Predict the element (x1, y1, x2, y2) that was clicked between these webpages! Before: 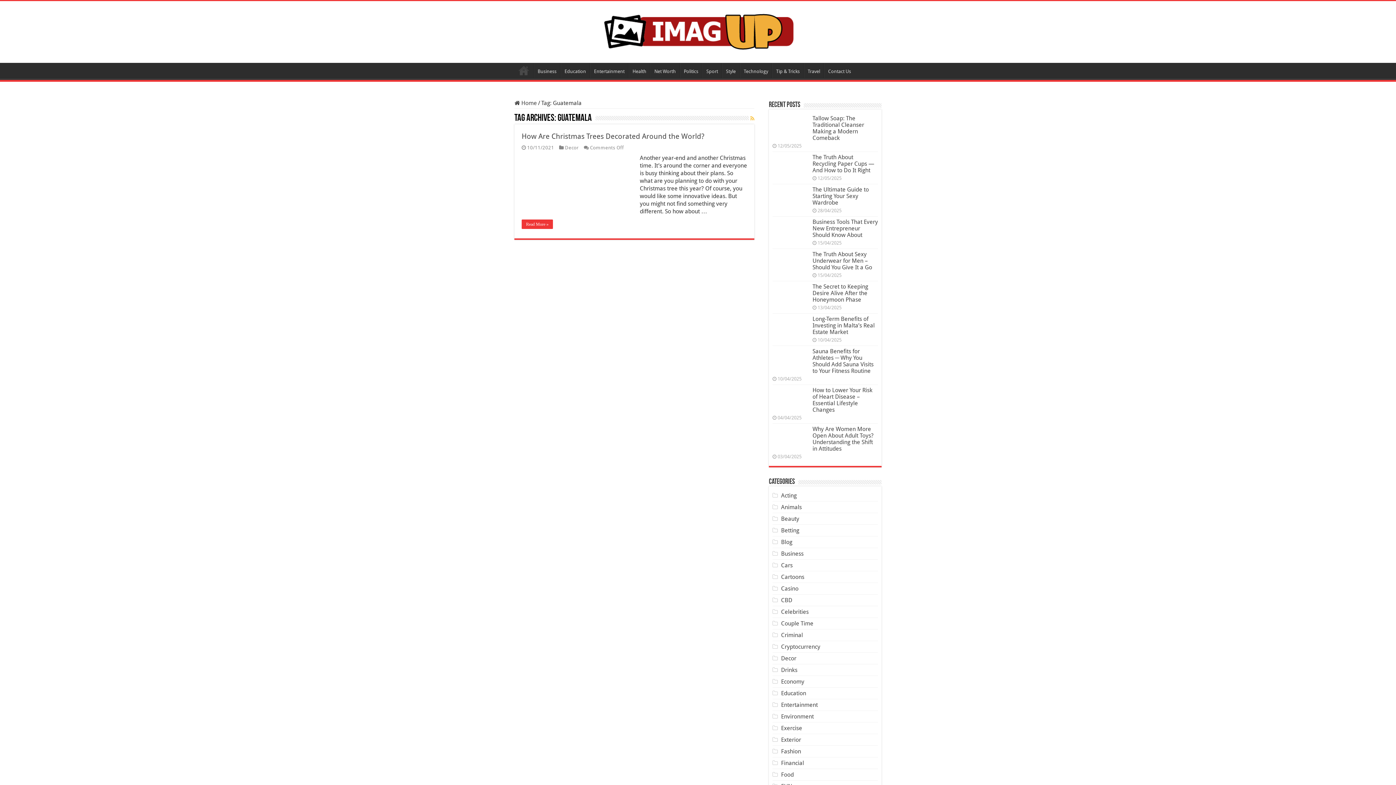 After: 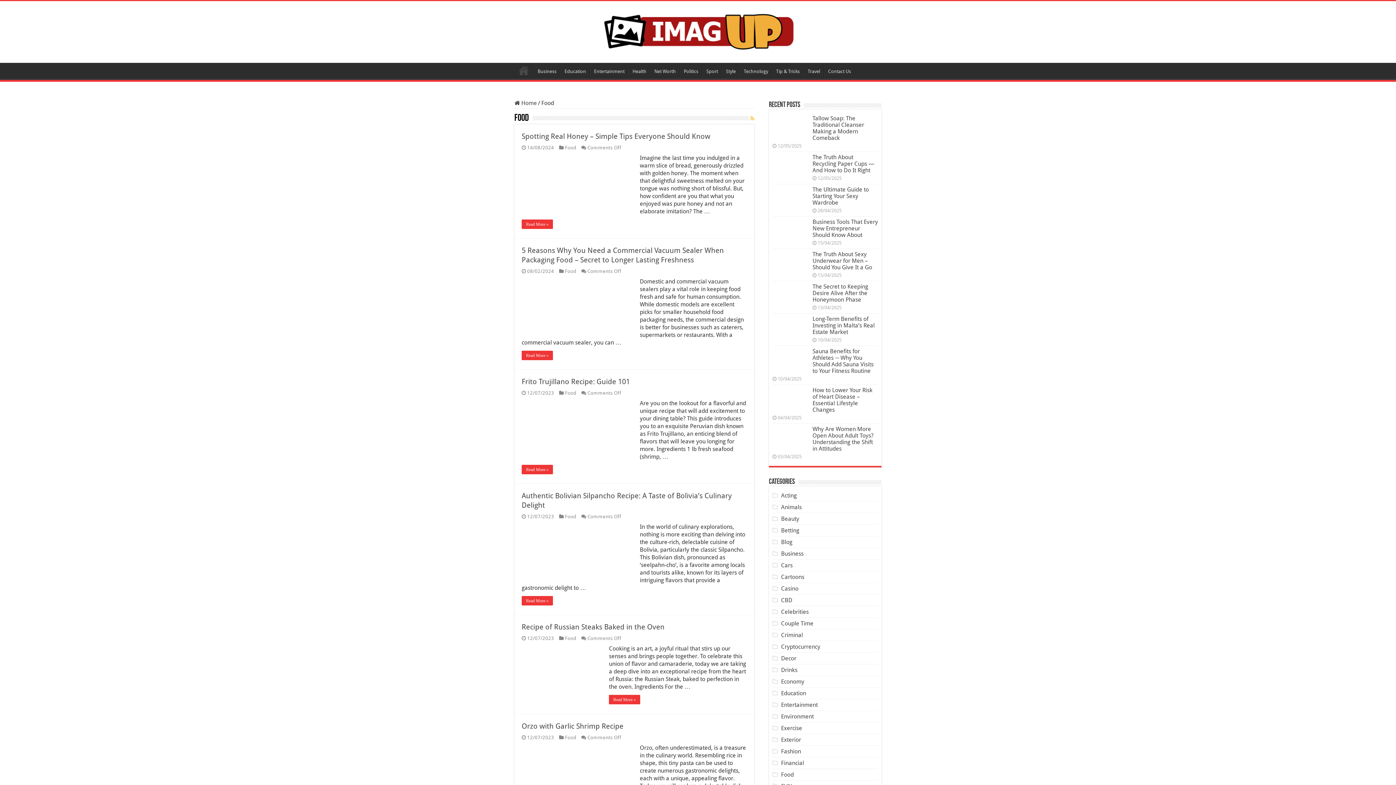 Action: label: Food bbox: (781, 771, 793, 778)